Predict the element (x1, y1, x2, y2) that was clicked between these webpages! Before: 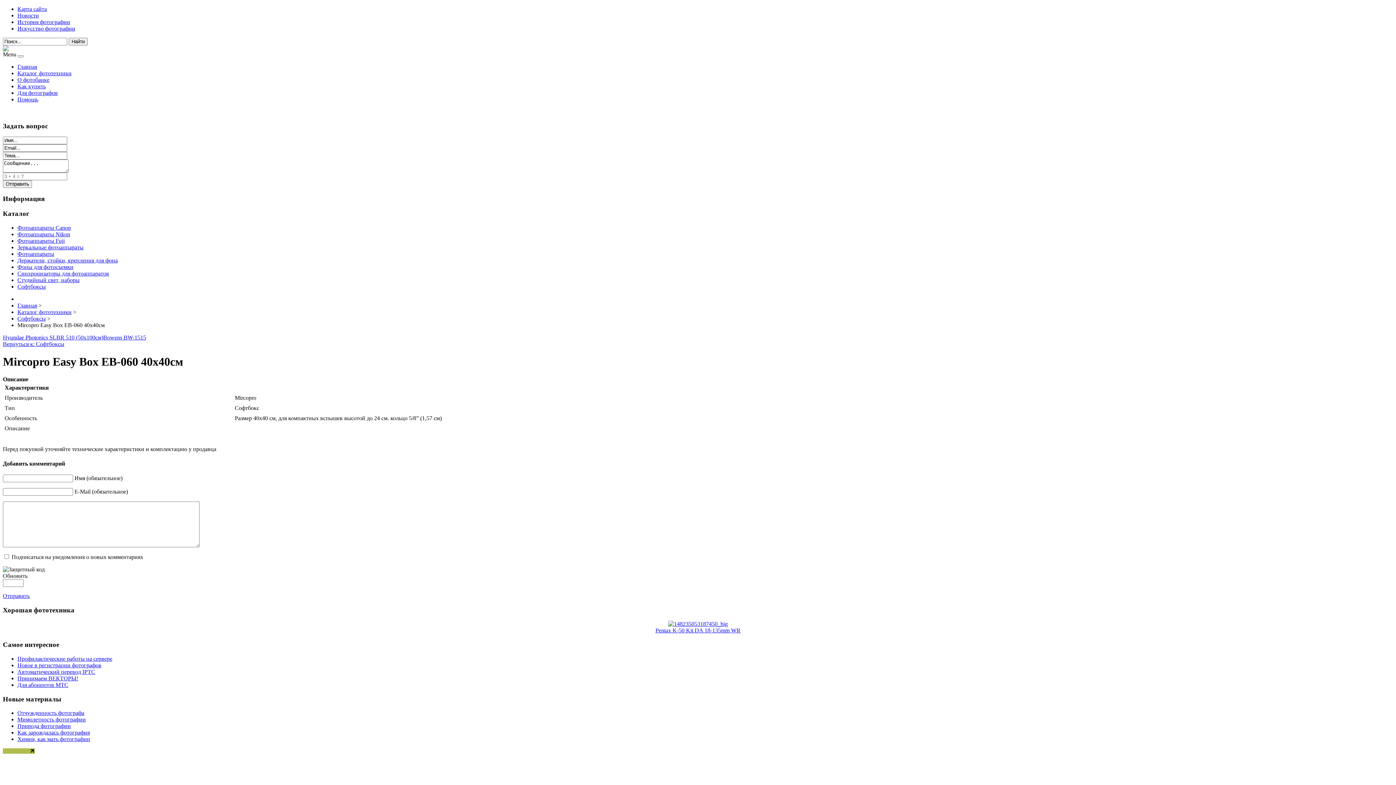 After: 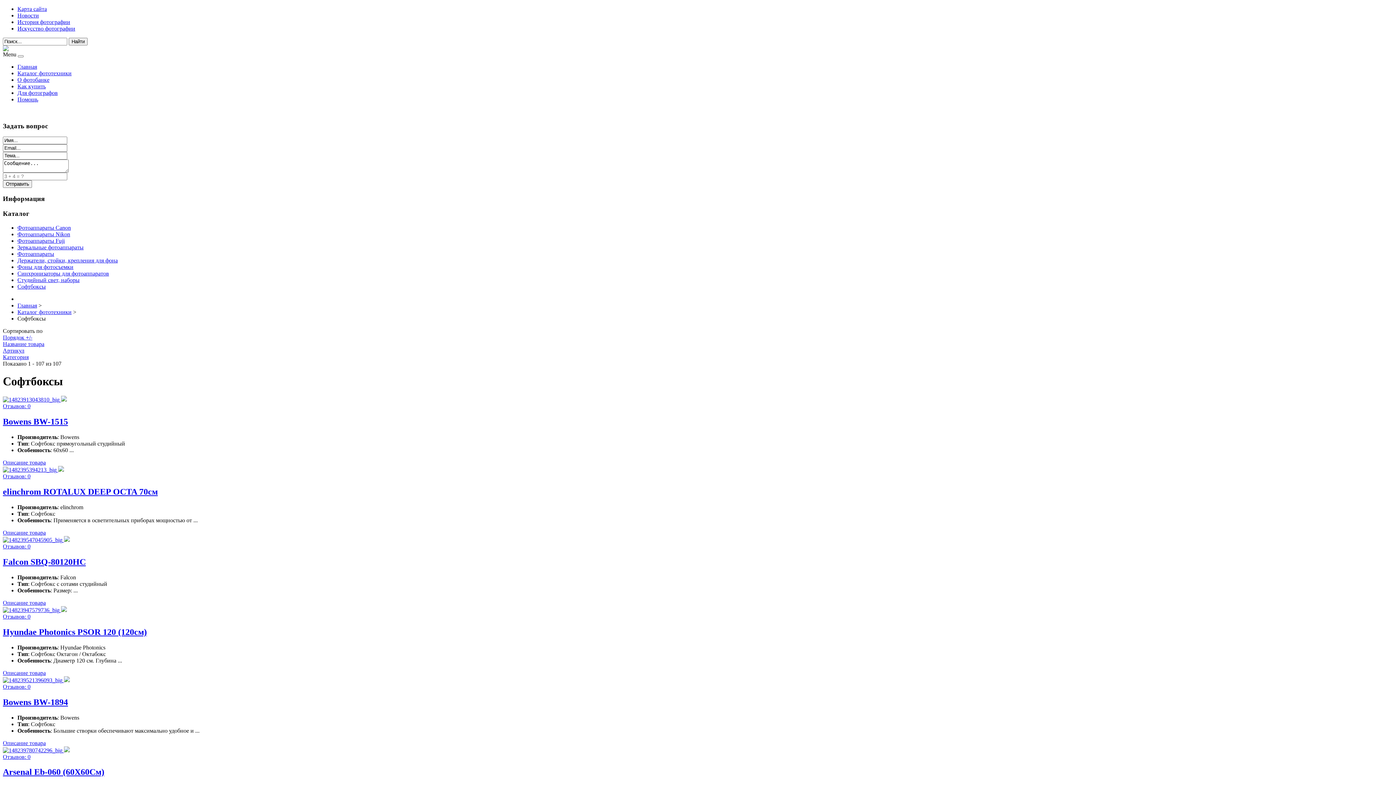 Action: label: Вернуться к: Софтбоксы bbox: (2, 340, 64, 347)